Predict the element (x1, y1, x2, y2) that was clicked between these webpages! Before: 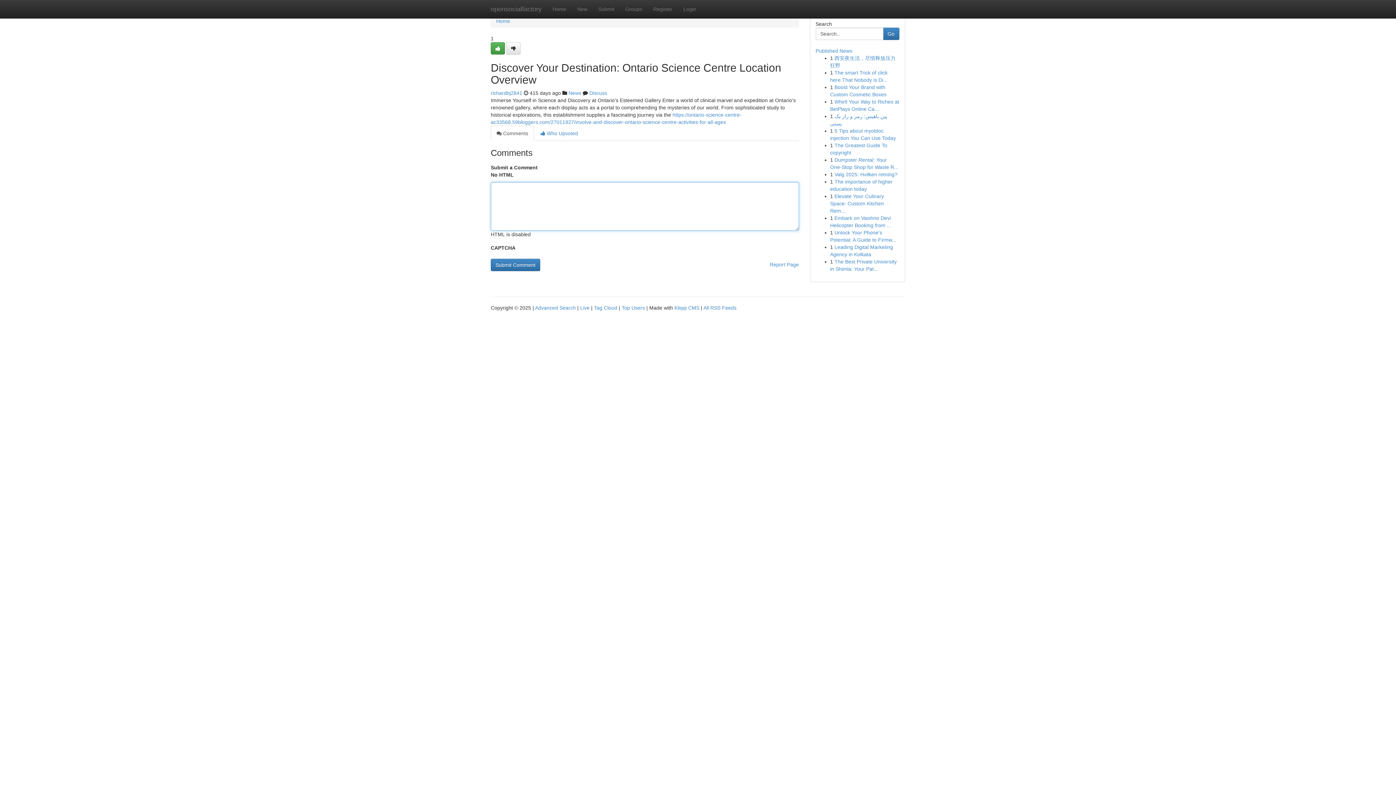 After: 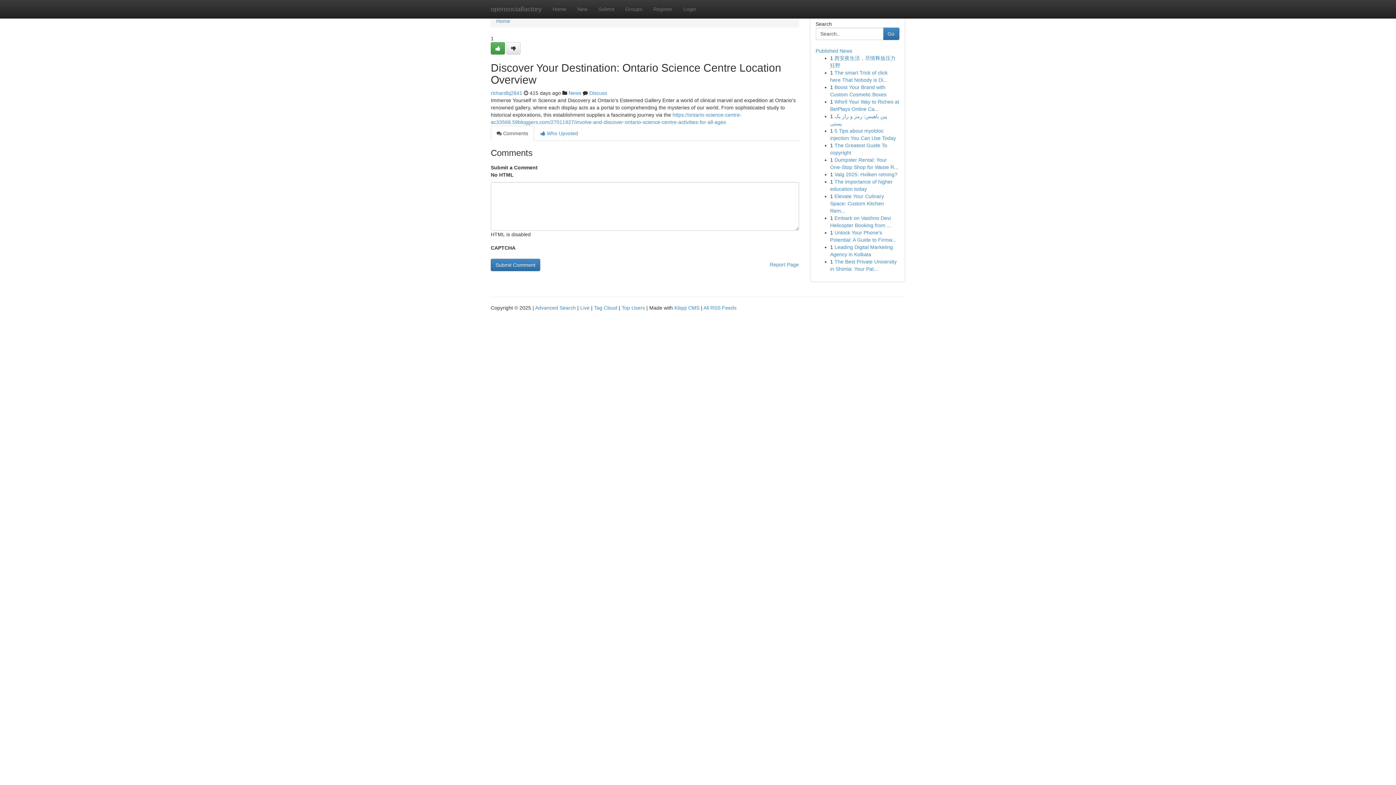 Action: bbox: (490, 125, 534, 141) label:  Comments